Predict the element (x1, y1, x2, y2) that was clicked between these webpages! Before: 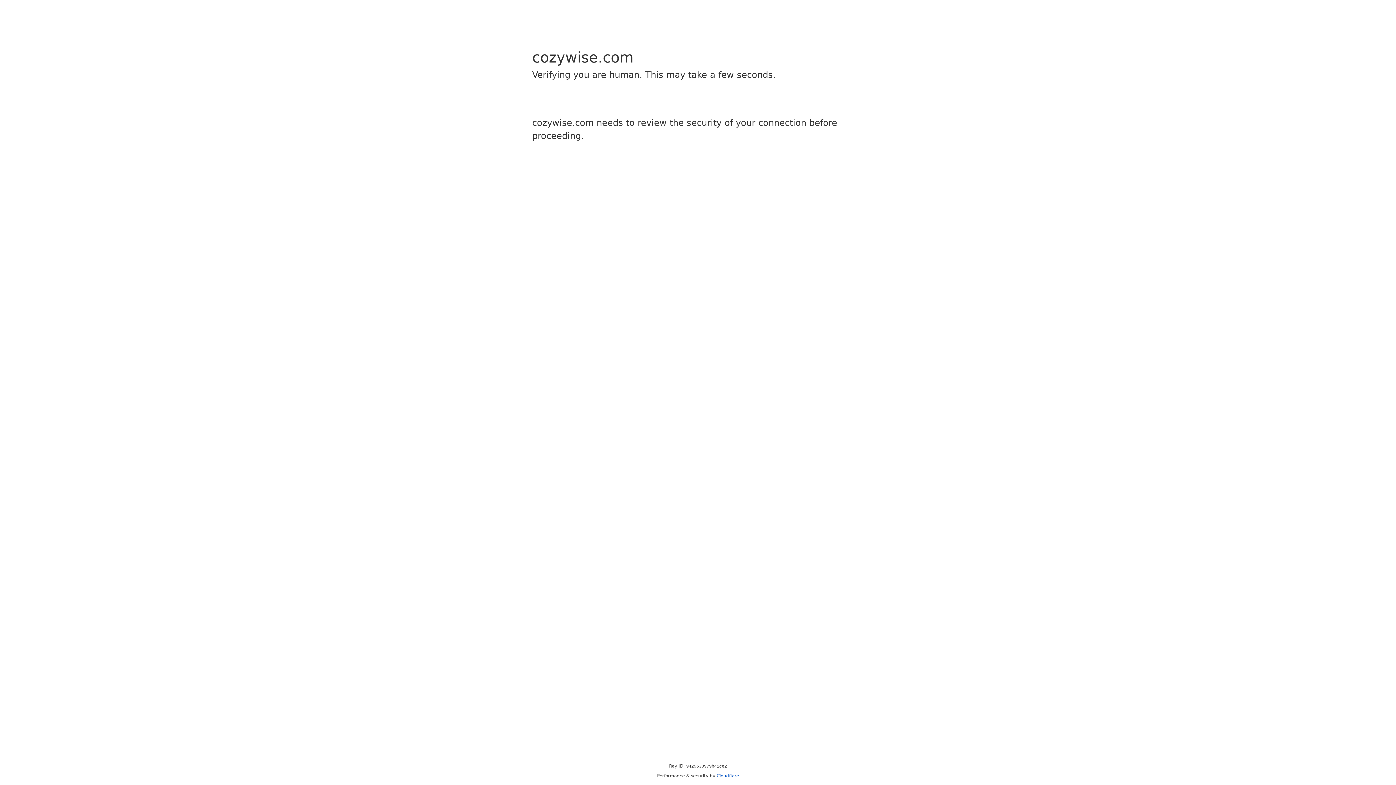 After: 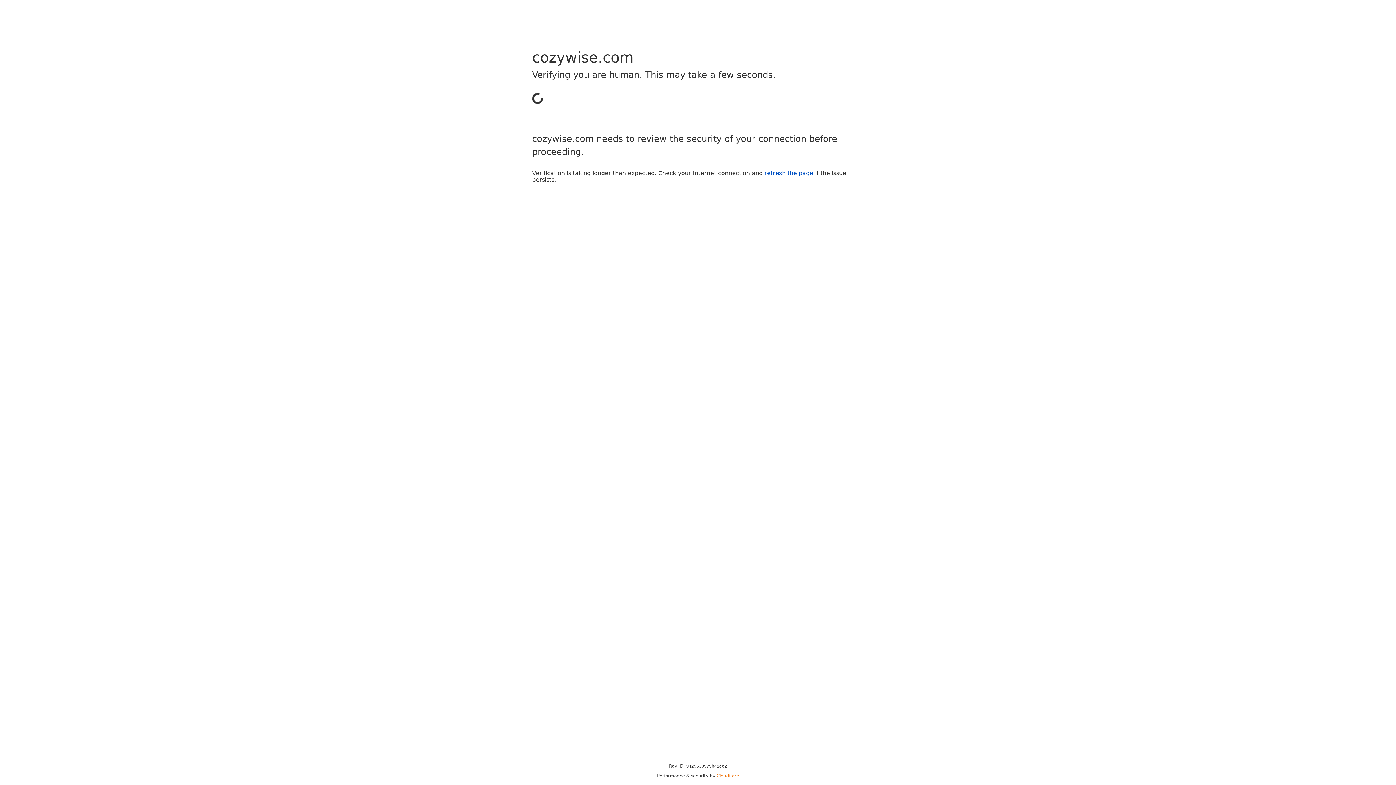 Action: label: Cloudflare bbox: (716, 773, 739, 778)